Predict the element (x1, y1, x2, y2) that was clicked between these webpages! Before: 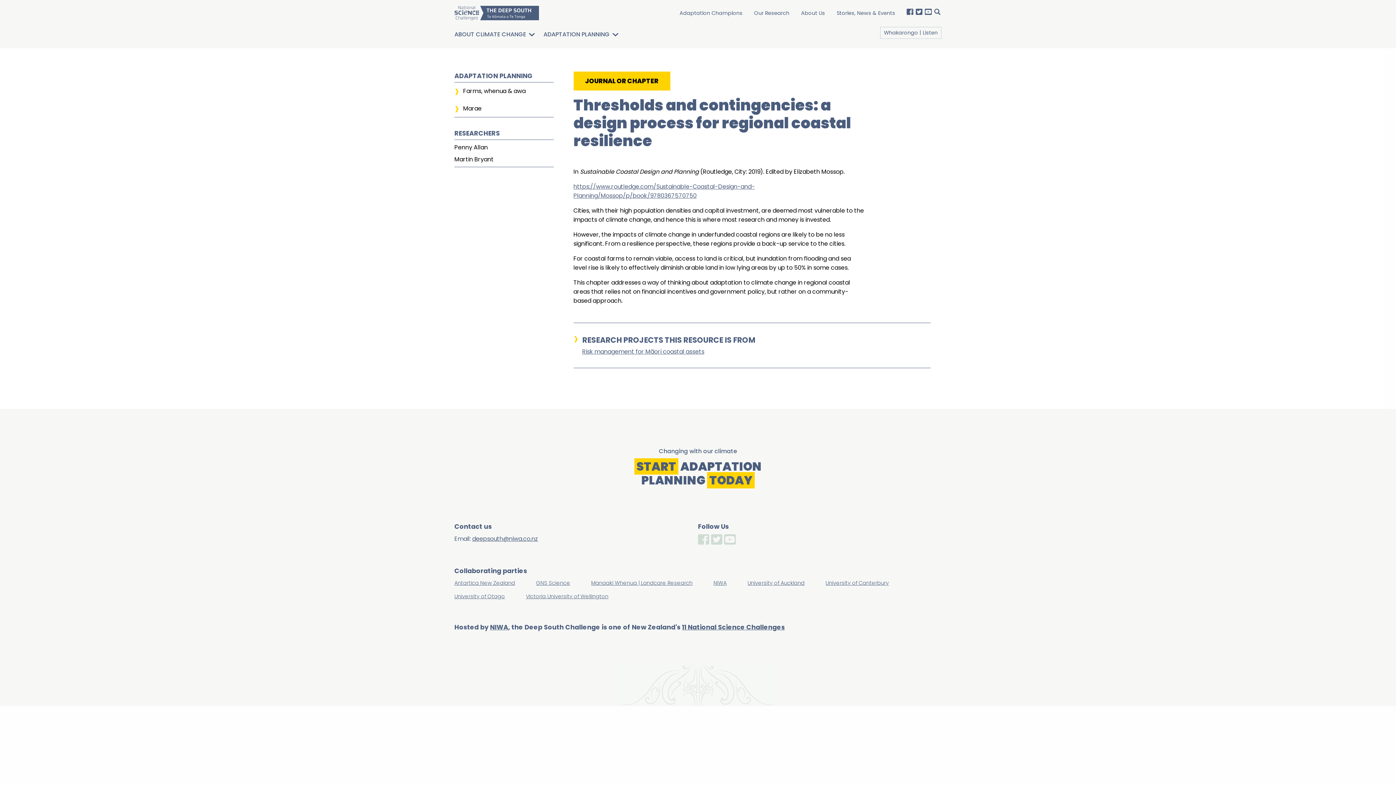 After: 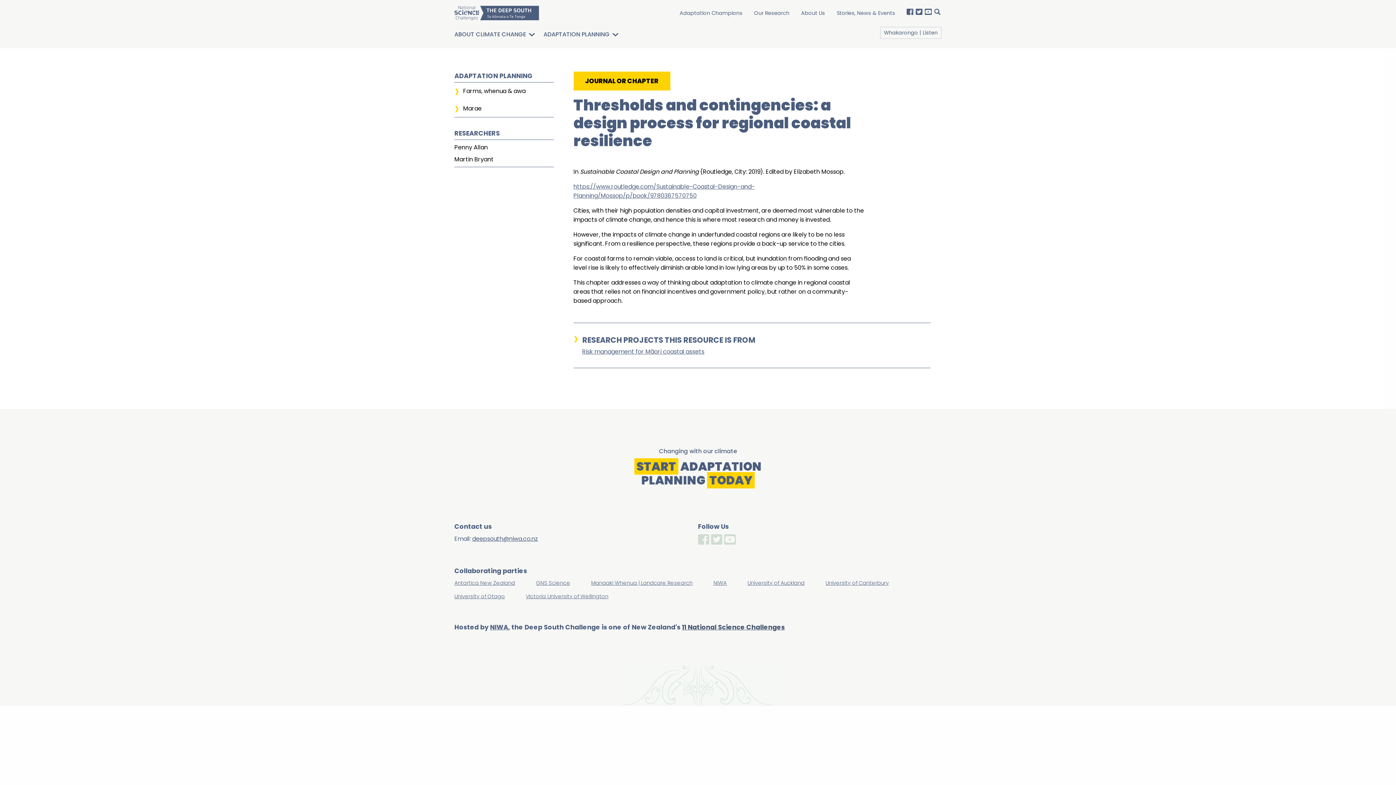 Action: label: 11 National Science Challenges bbox: (682, 623, 785, 632)